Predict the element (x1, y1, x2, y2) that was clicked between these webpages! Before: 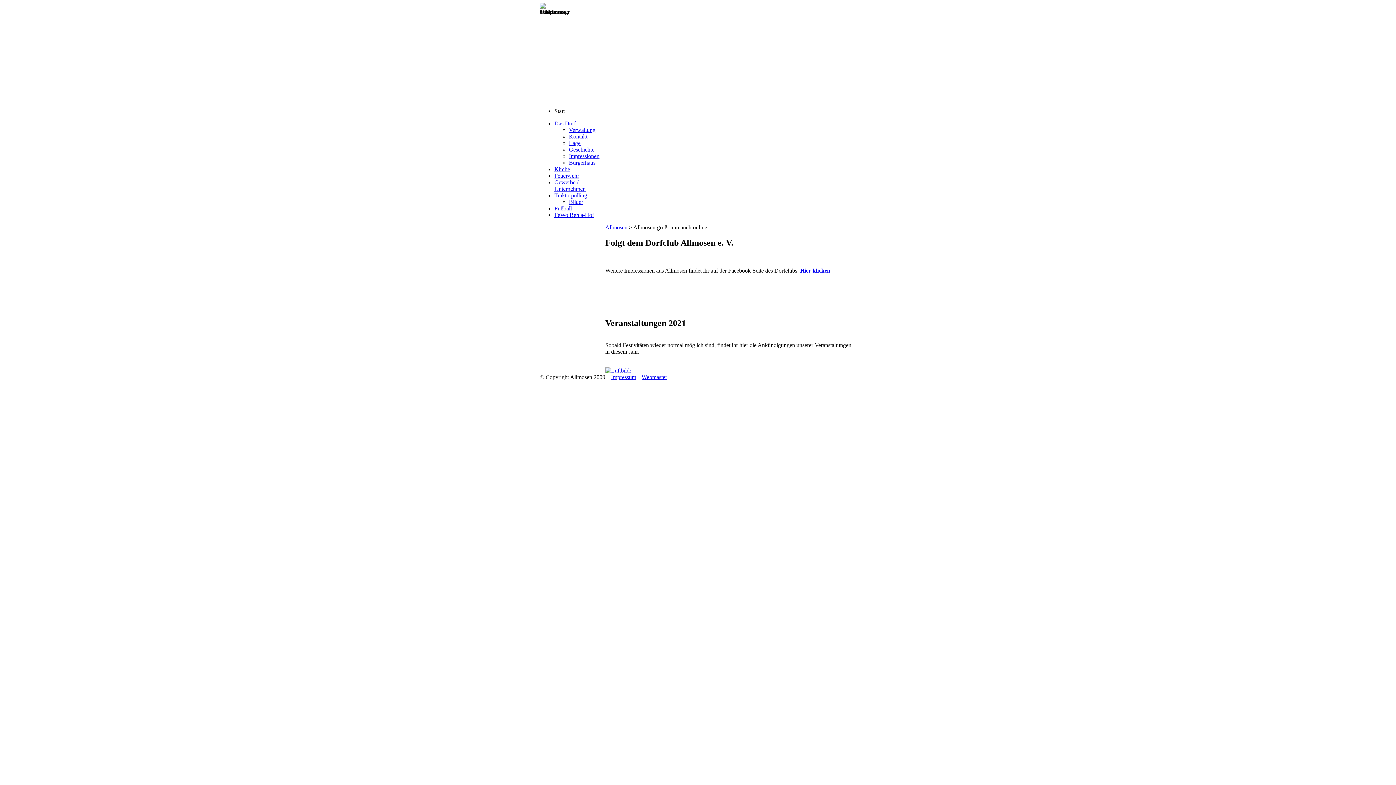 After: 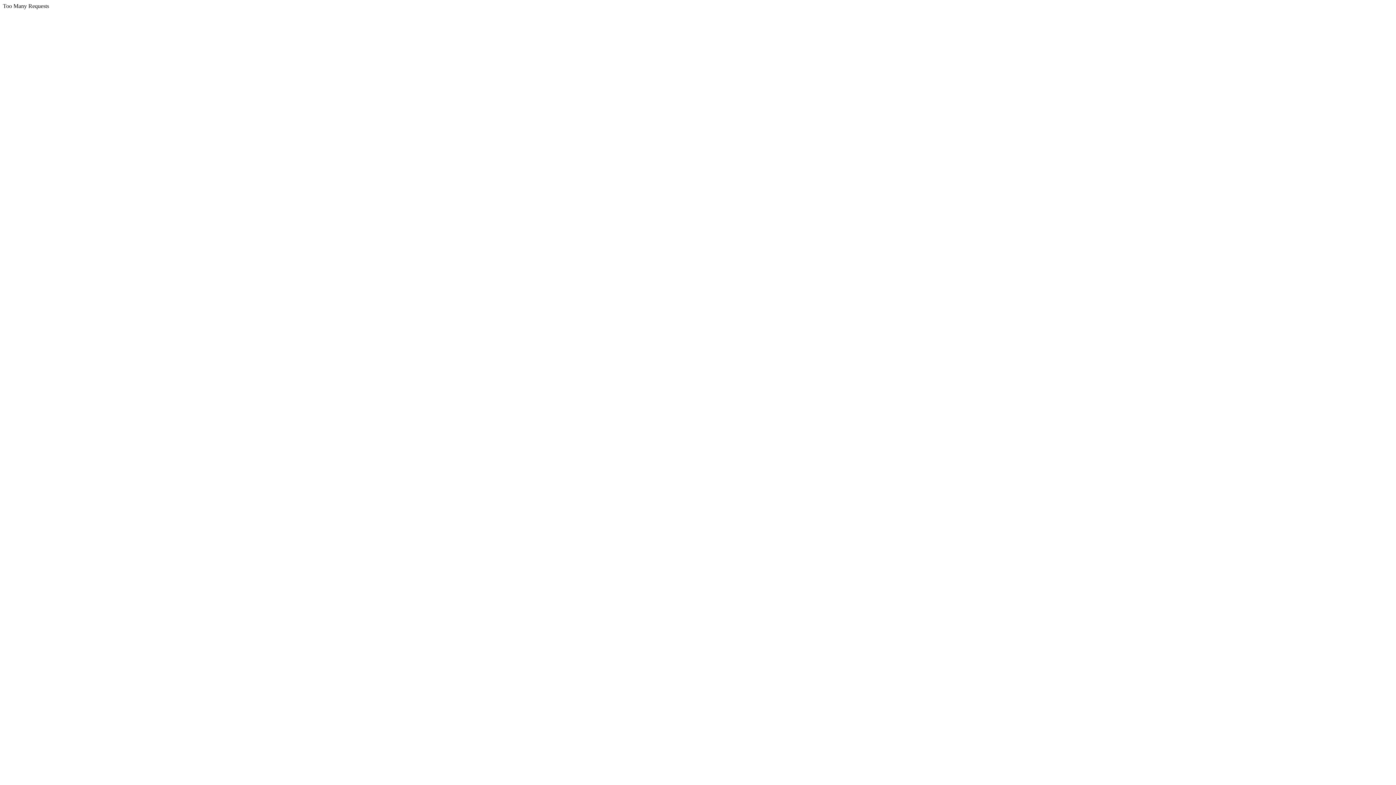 Action: bbox: (569, 146, 594, 152) label: Geschichte